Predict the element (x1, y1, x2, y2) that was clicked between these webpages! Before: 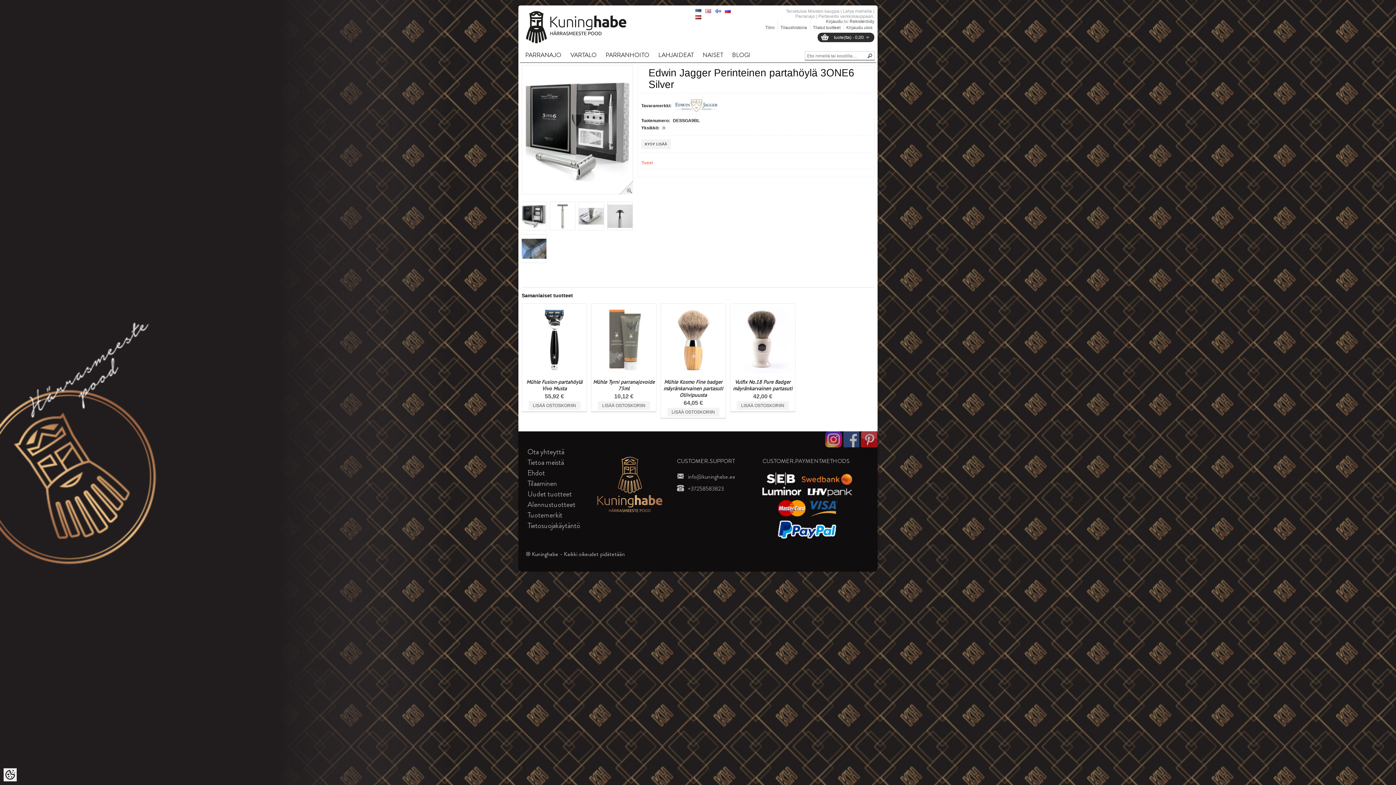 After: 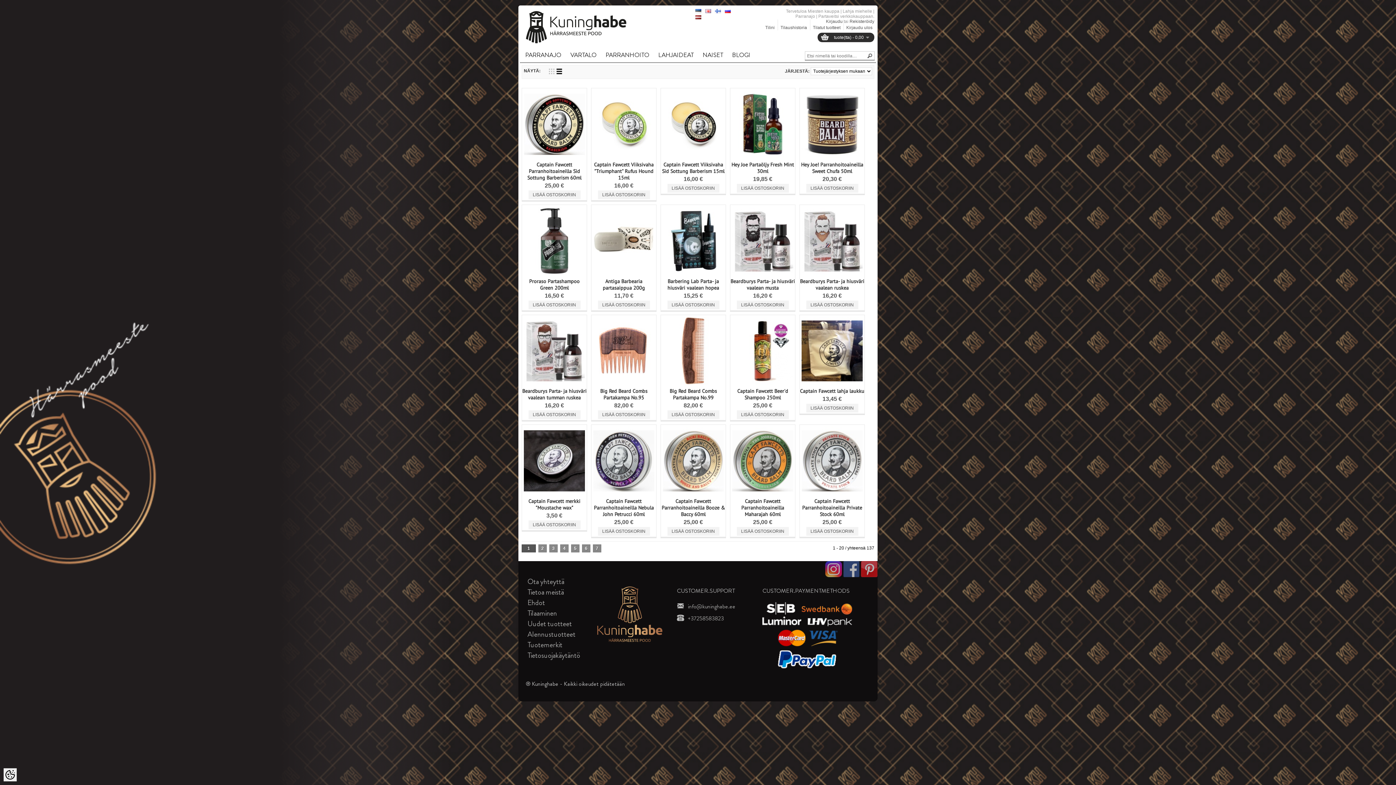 Action: label: PARRANHOITO bbox: (600, 48, 653, 62)